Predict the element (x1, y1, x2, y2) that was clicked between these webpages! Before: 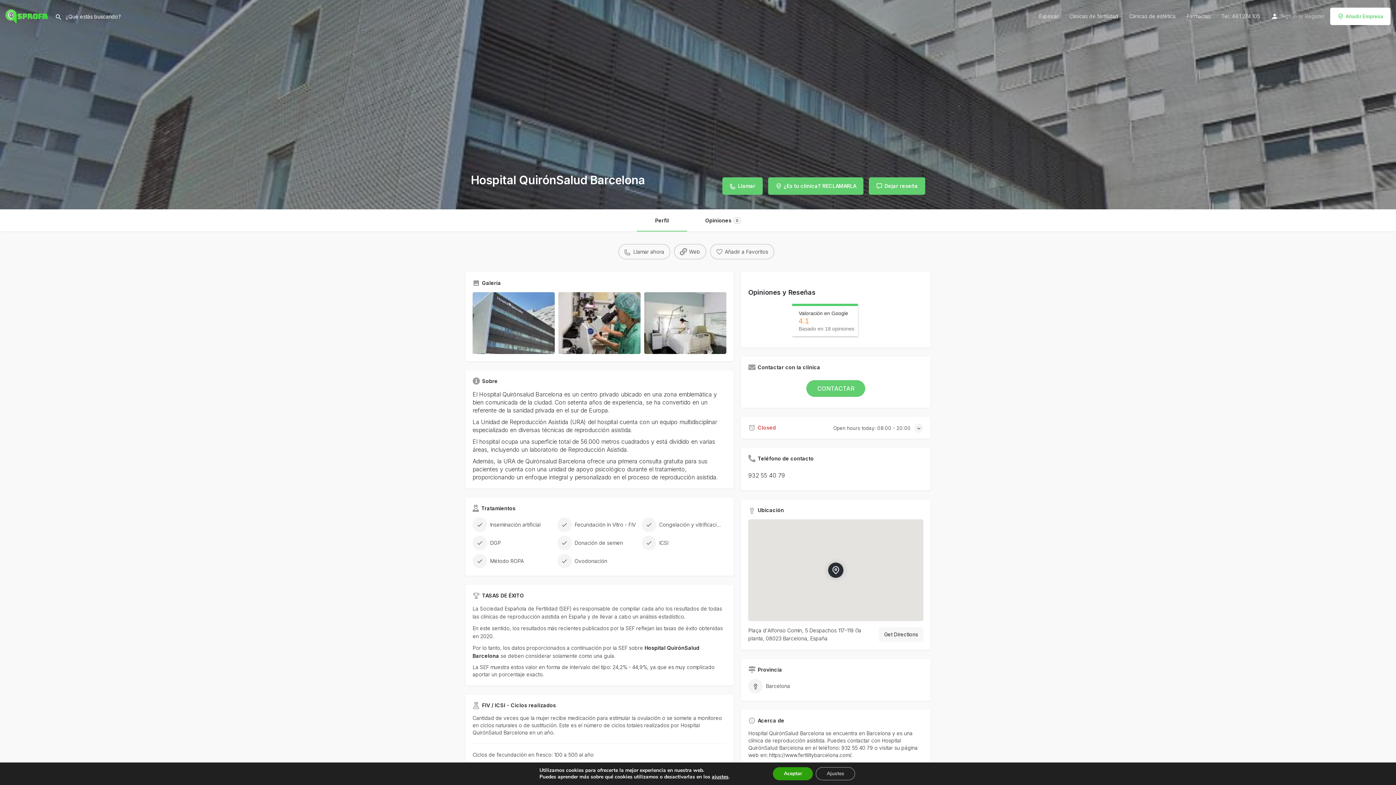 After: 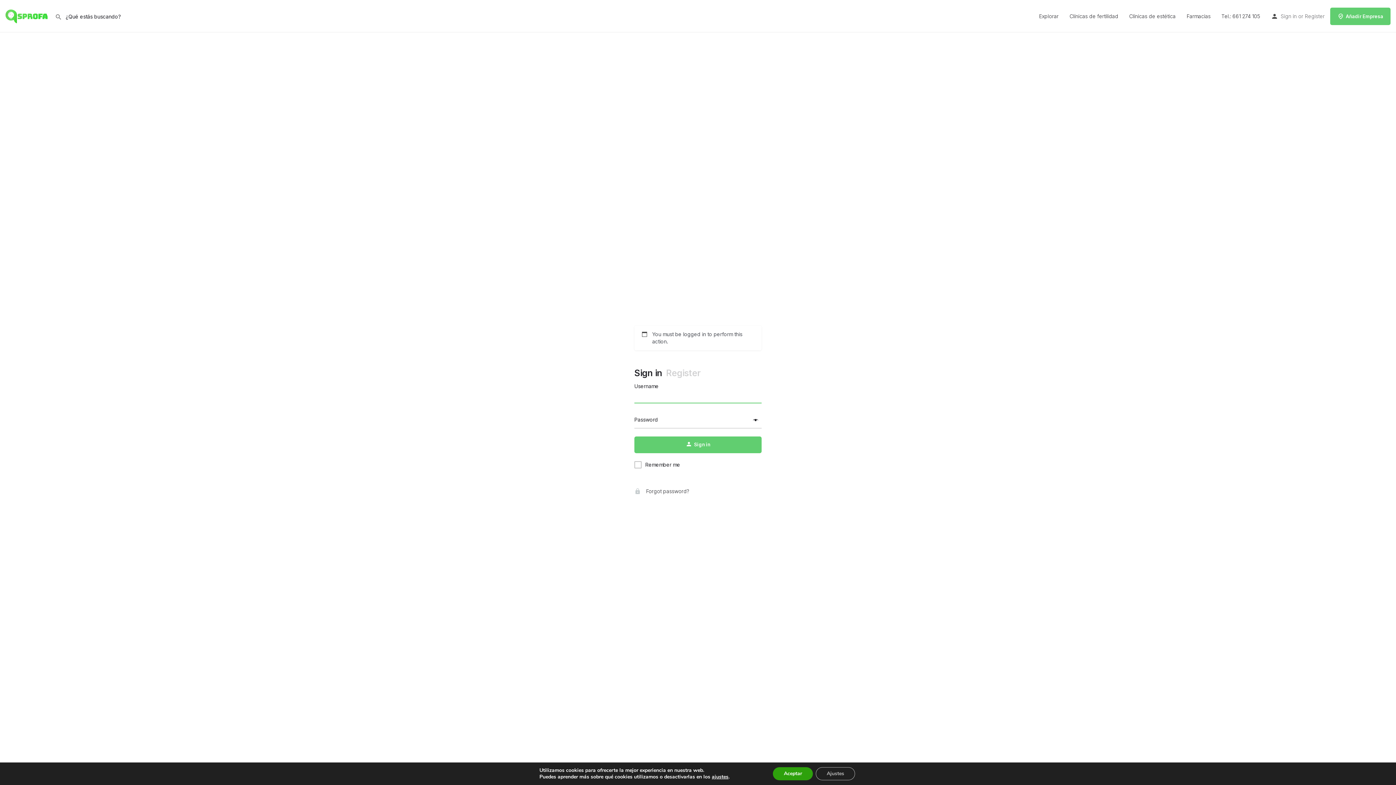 Action: label: ¿Es tu clínica? RECLAMARLA bbox: (768, 177, 863, 194)